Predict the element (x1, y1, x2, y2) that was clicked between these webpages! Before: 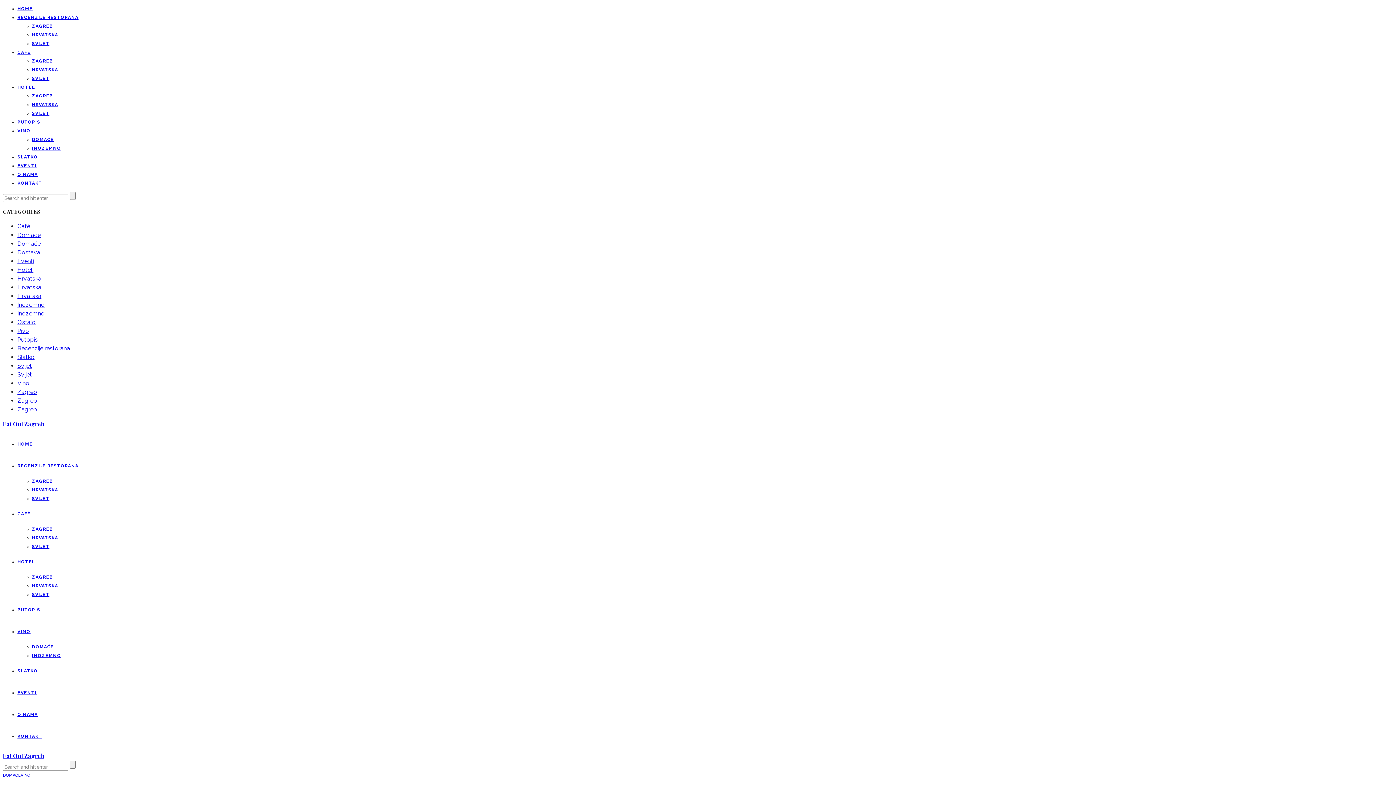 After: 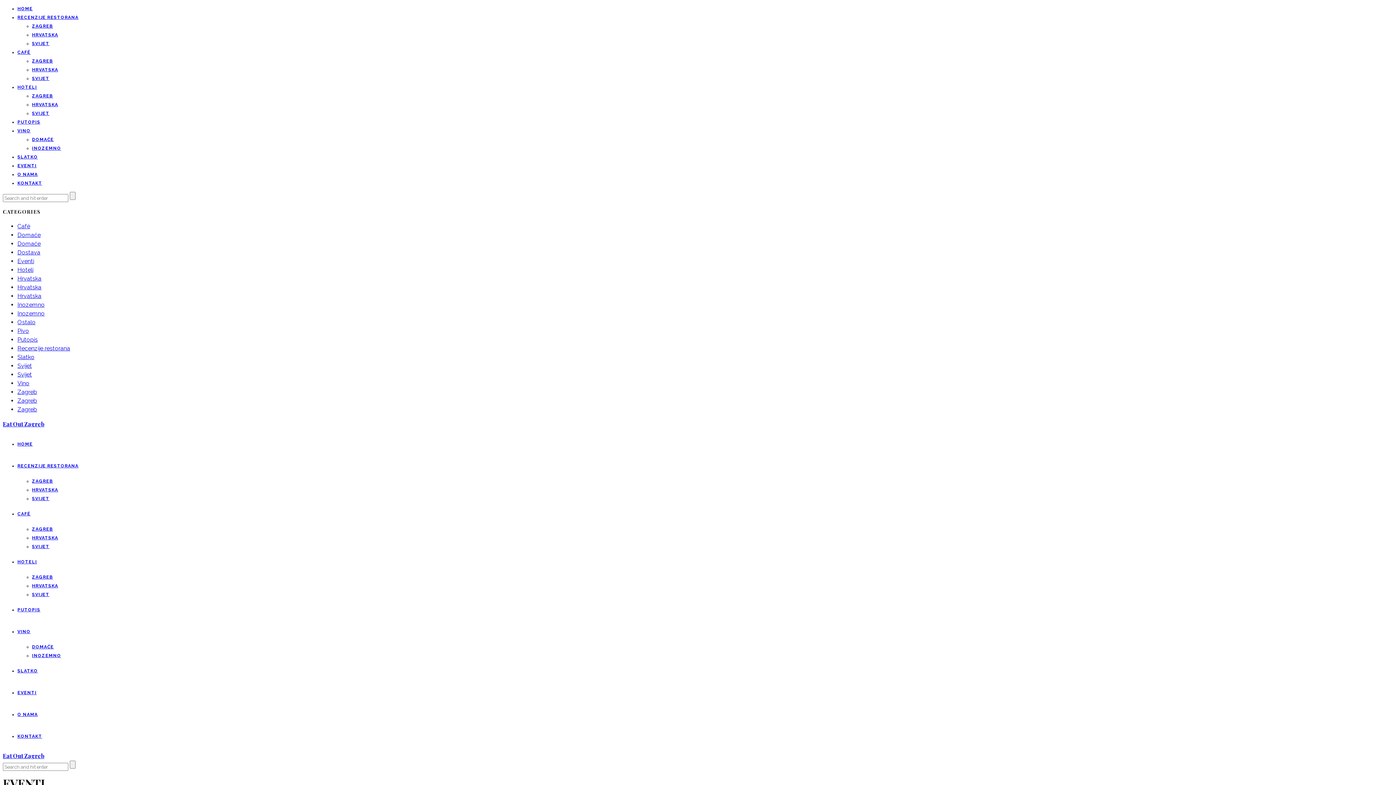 Action: bbox: (17, 257, 34, 264) label: Eventi